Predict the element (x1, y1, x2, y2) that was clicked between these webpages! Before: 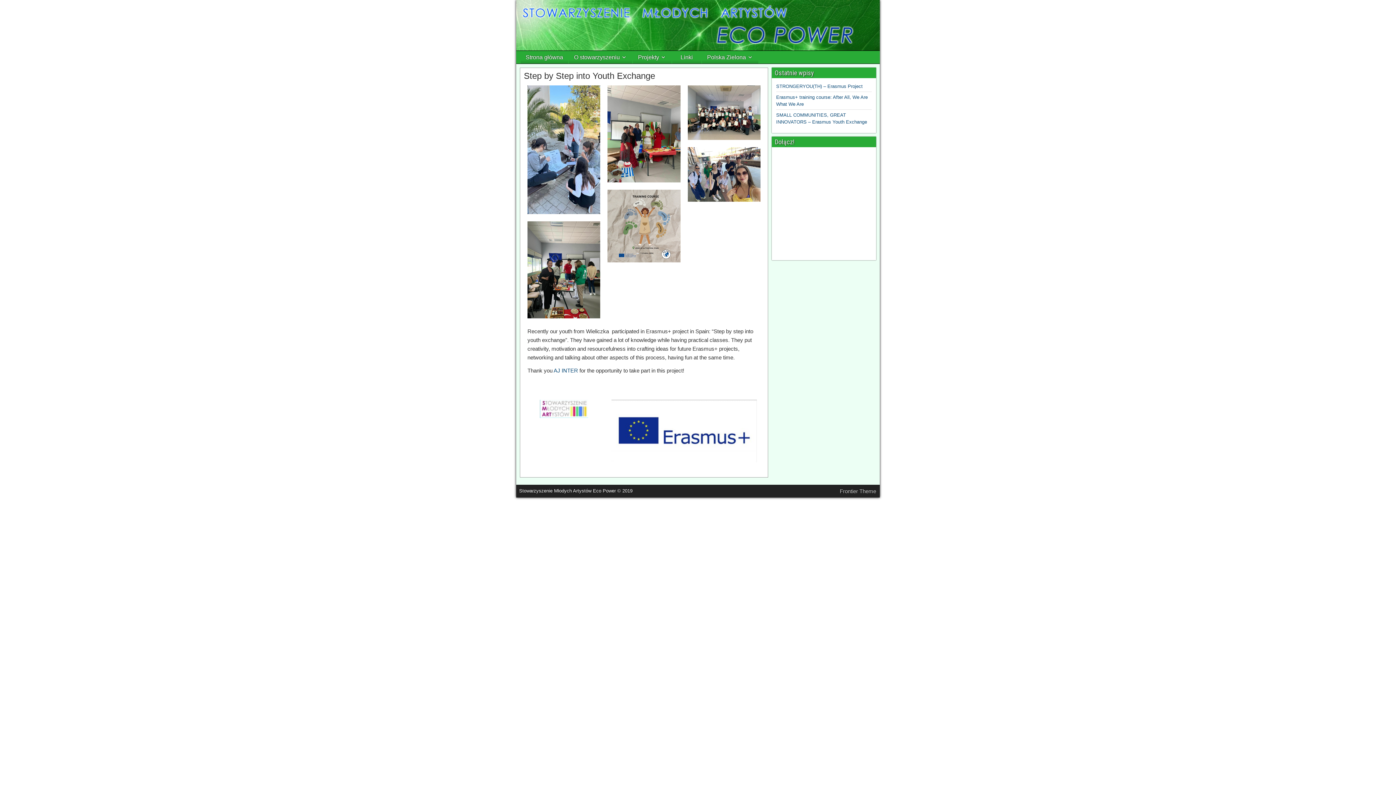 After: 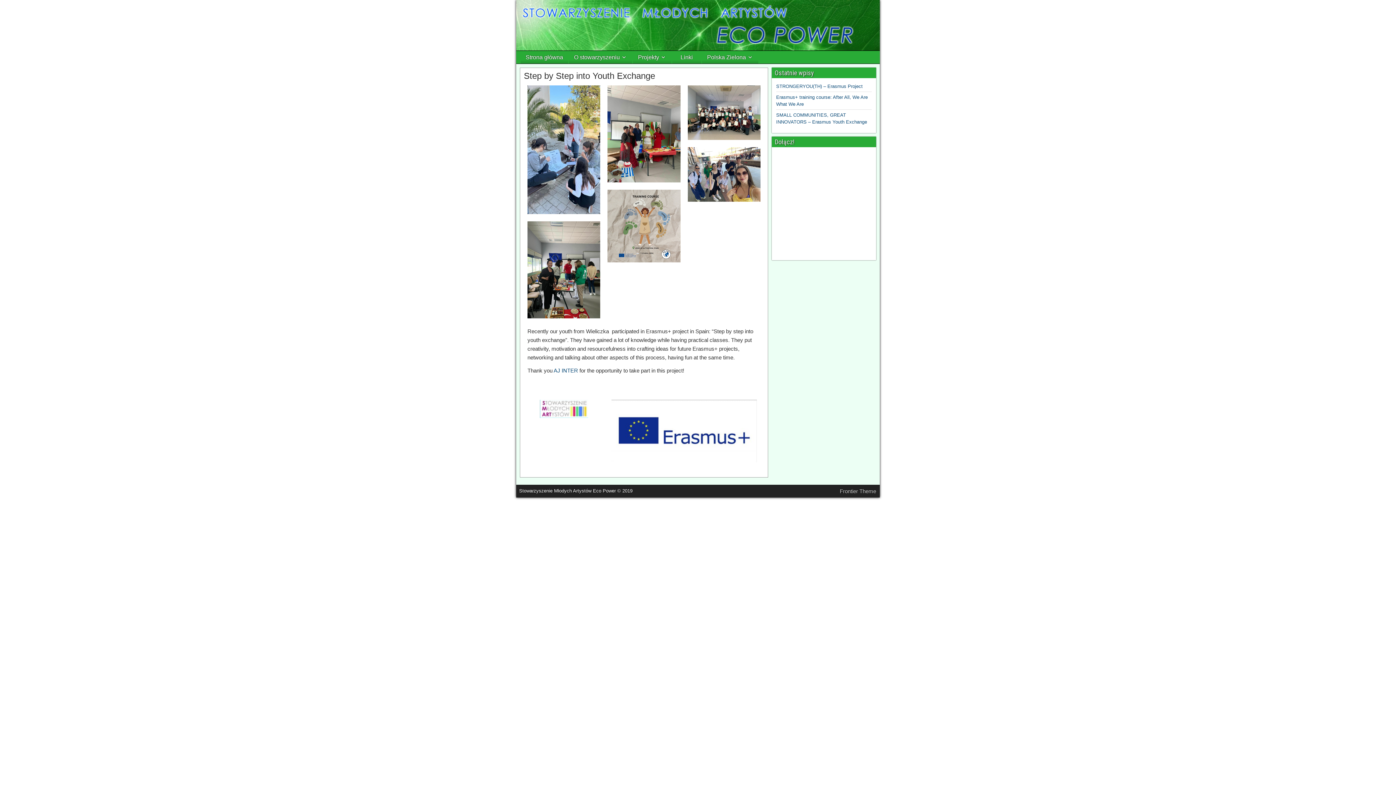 Action: label: Step by Step into Youth Exchange bbox: (524, 70, 655, 80)